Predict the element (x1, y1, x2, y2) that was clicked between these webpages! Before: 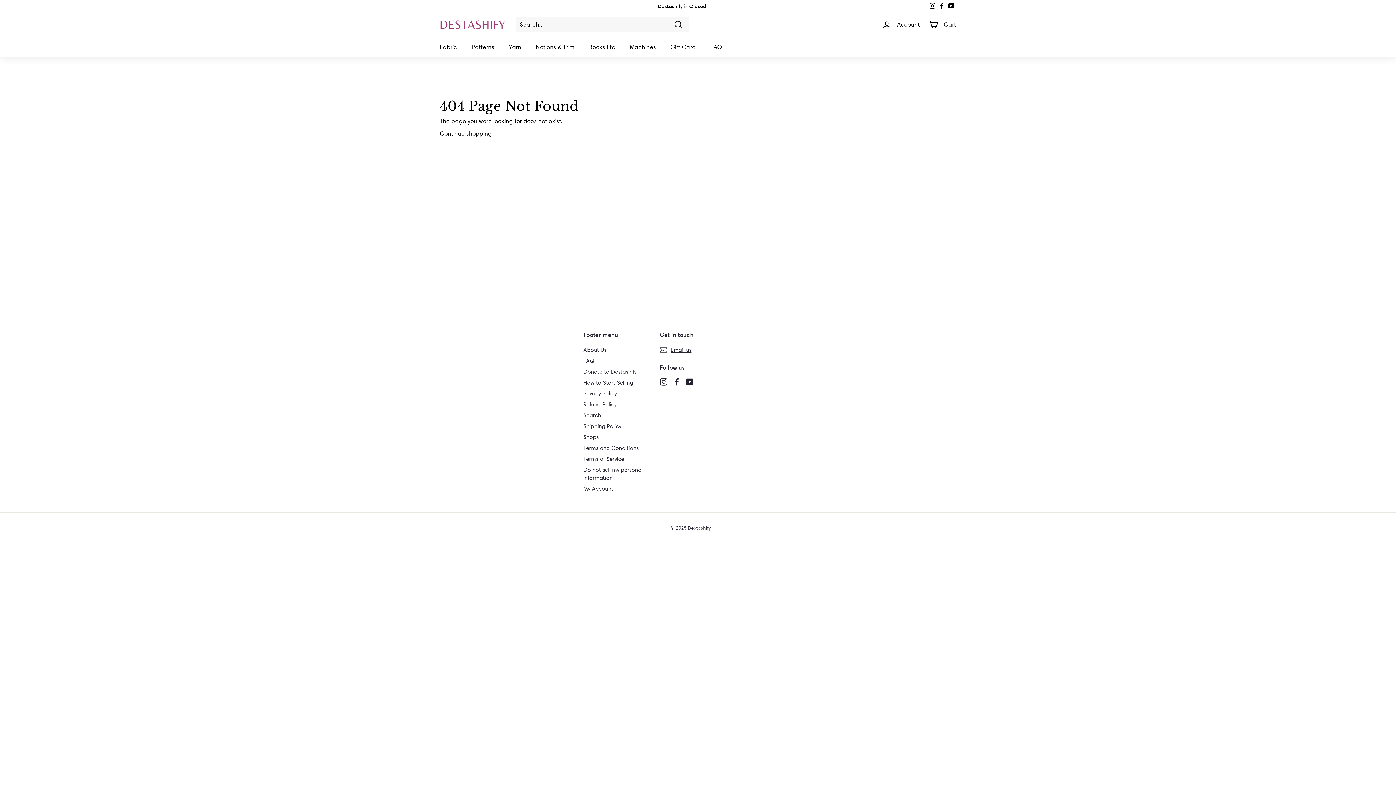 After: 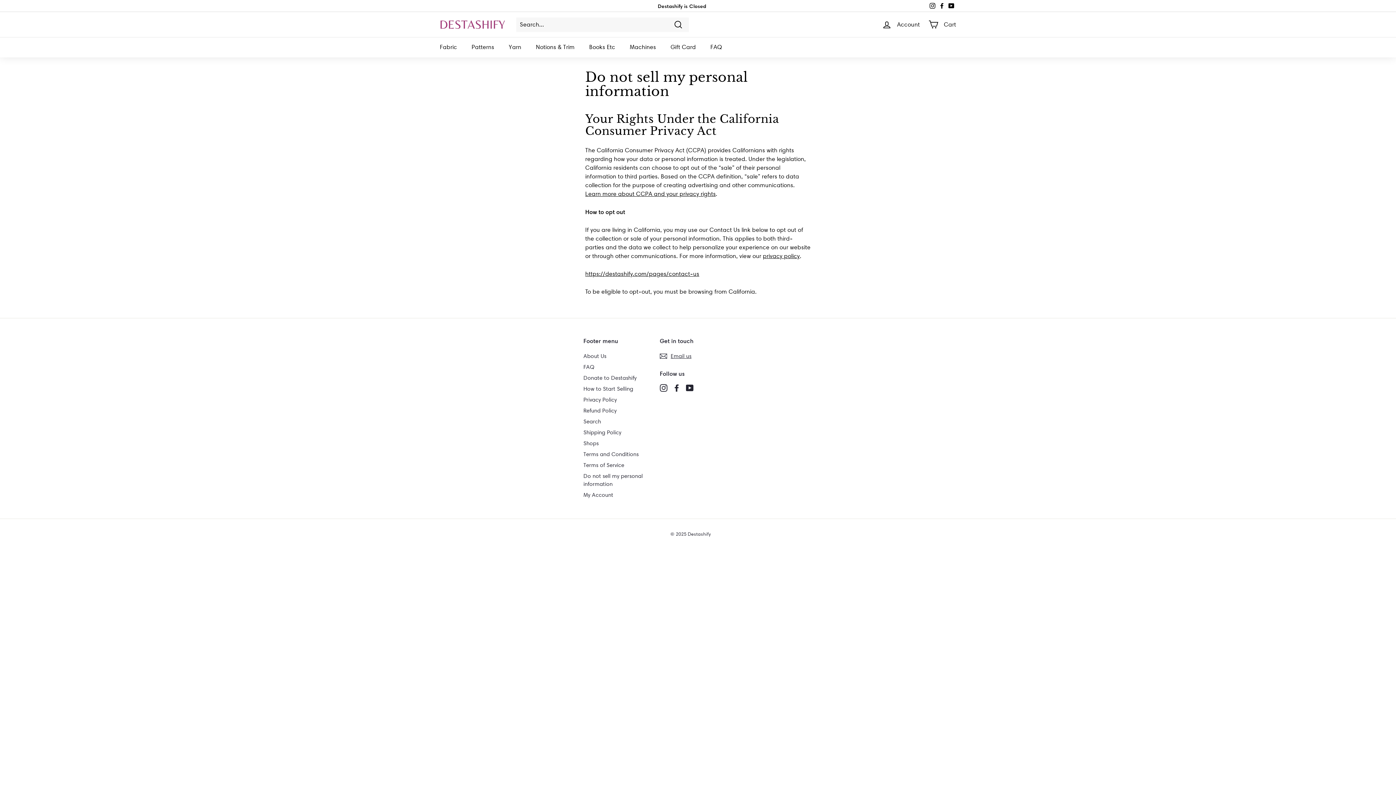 Action: bbox: (583, 464, 660, 483) label: Do not sell my personal information